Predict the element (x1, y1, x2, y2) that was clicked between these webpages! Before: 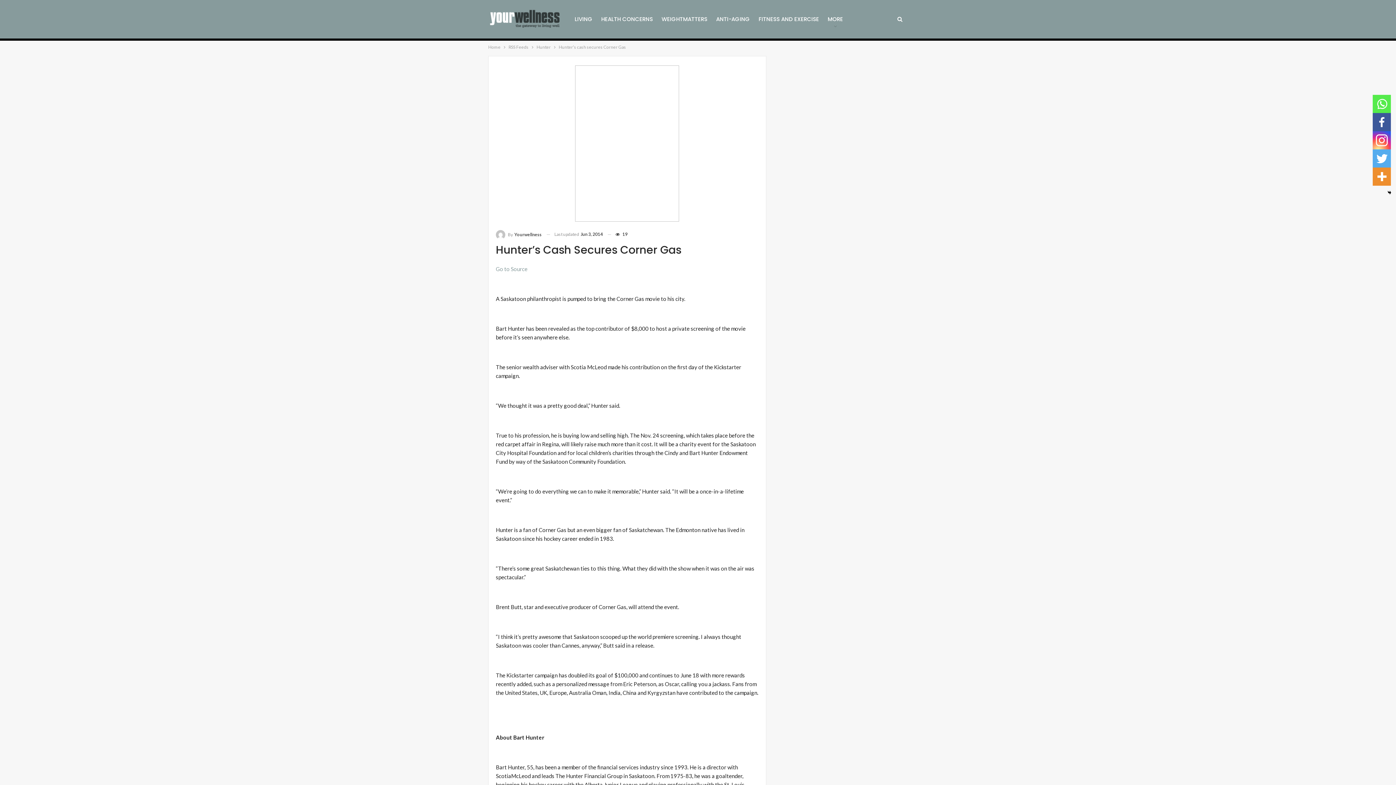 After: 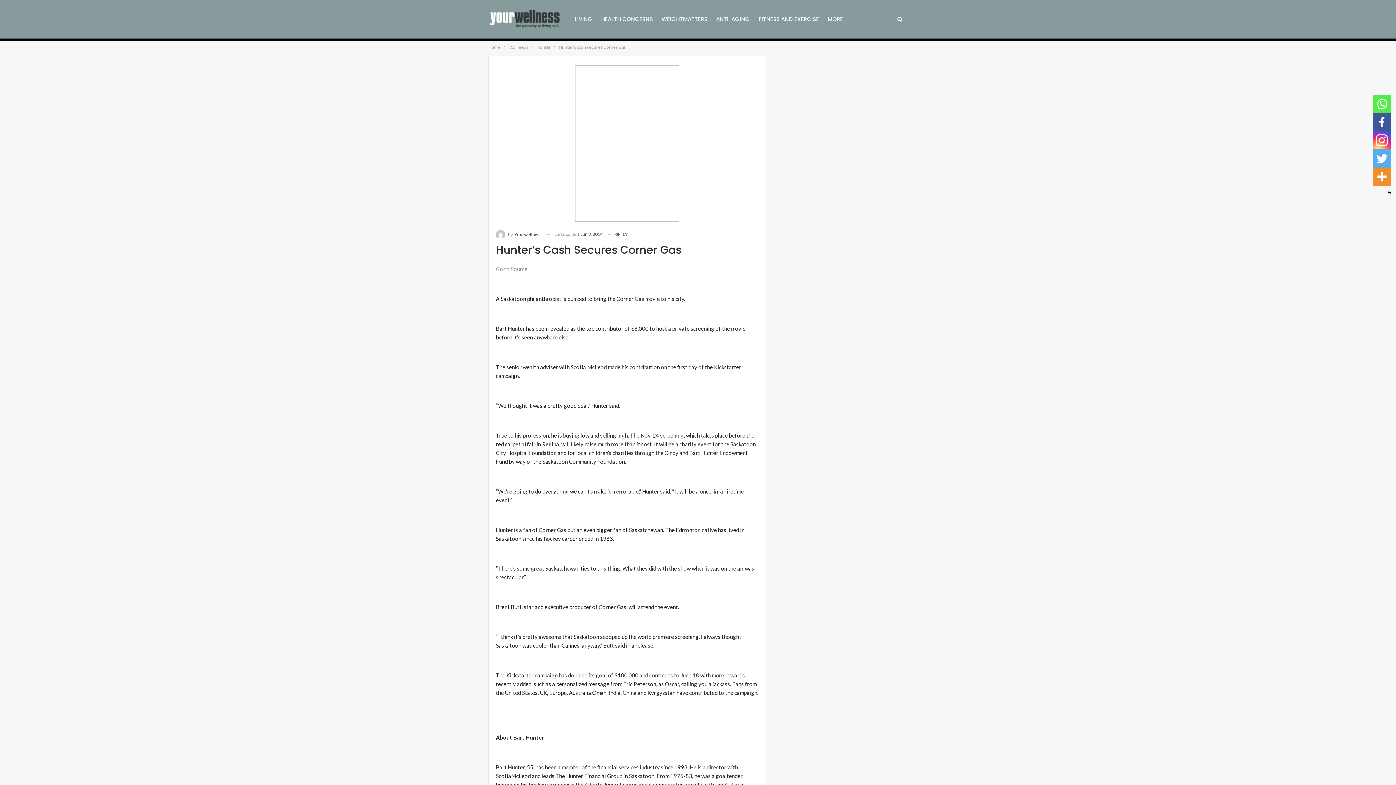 Action: bbox: (1373, 94, 1391, 113)